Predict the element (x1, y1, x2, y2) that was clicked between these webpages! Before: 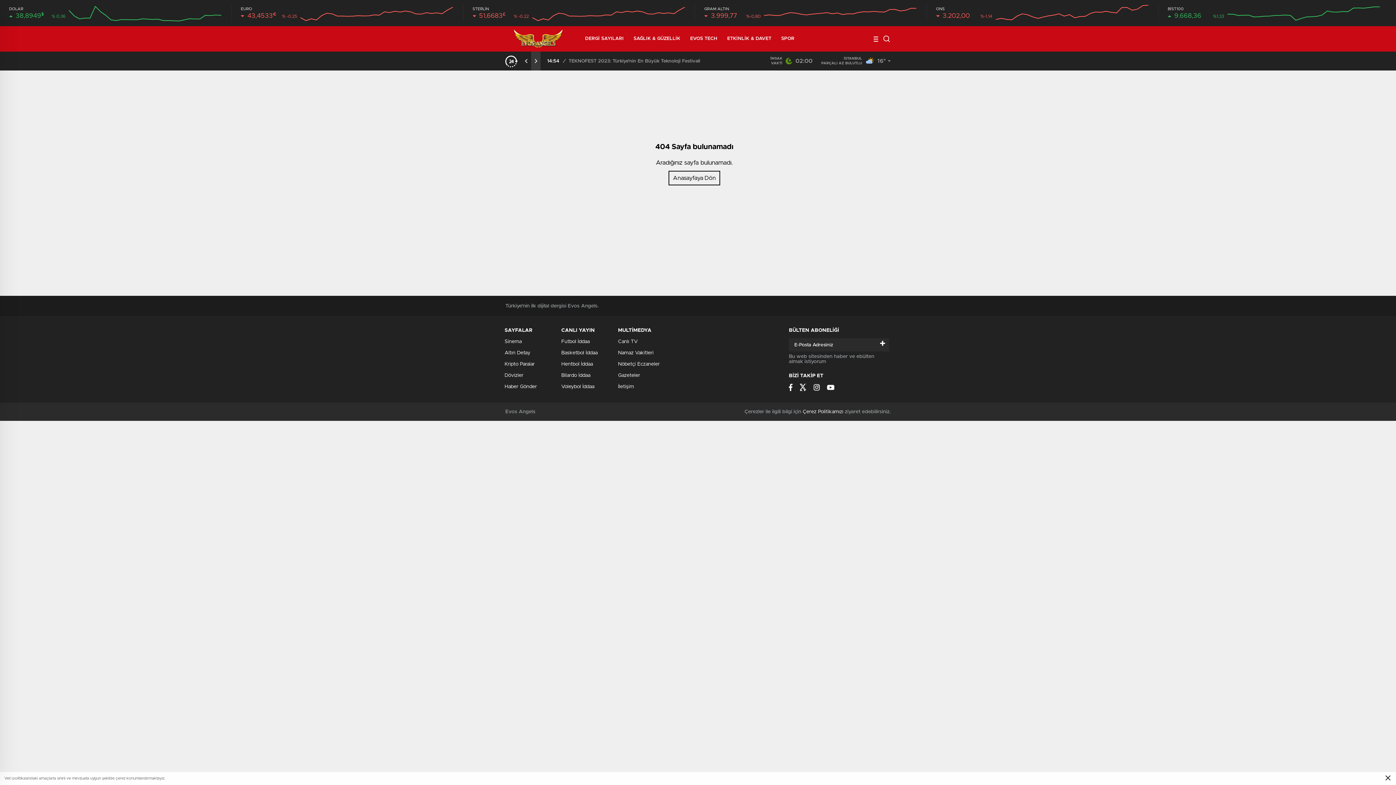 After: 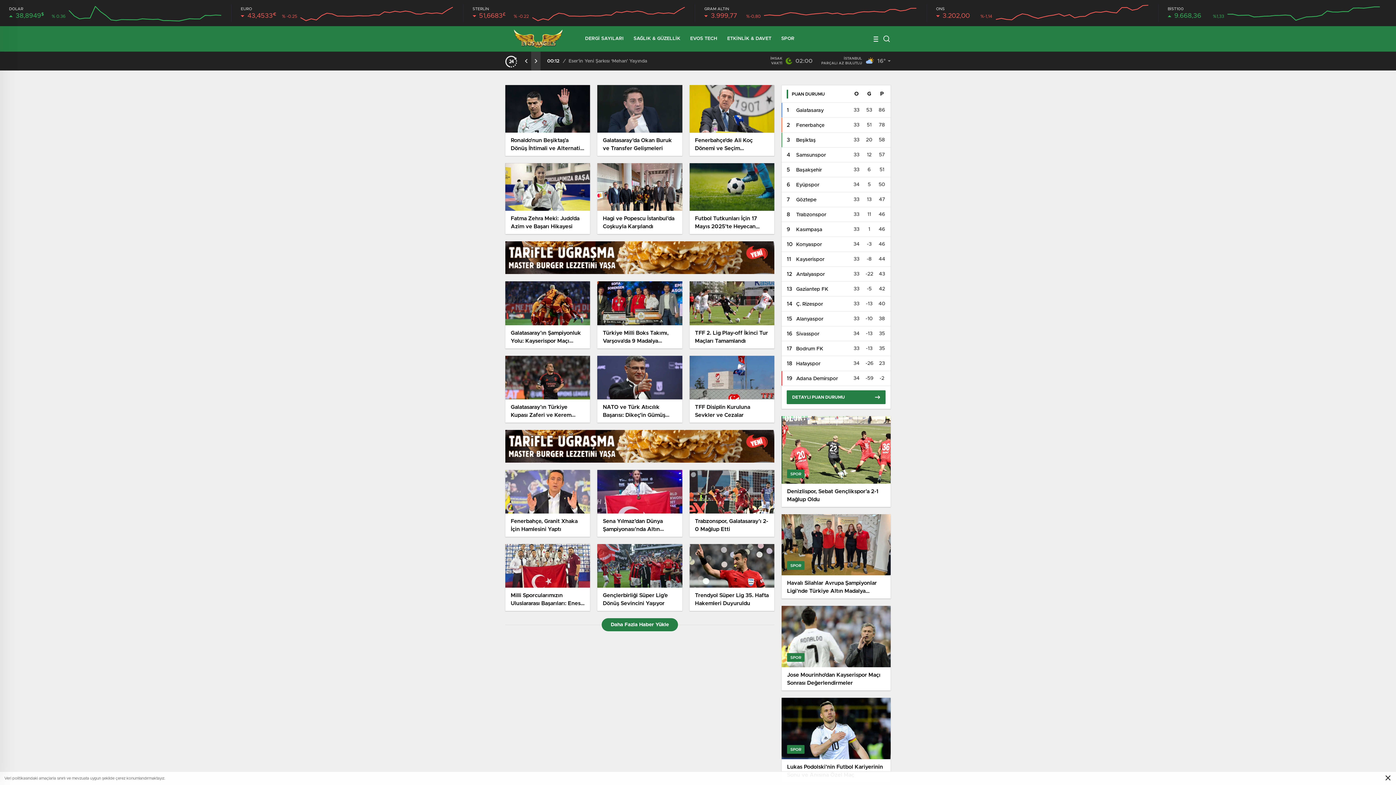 Action: label: SPOR bbox: (781, 26, 794, 51)